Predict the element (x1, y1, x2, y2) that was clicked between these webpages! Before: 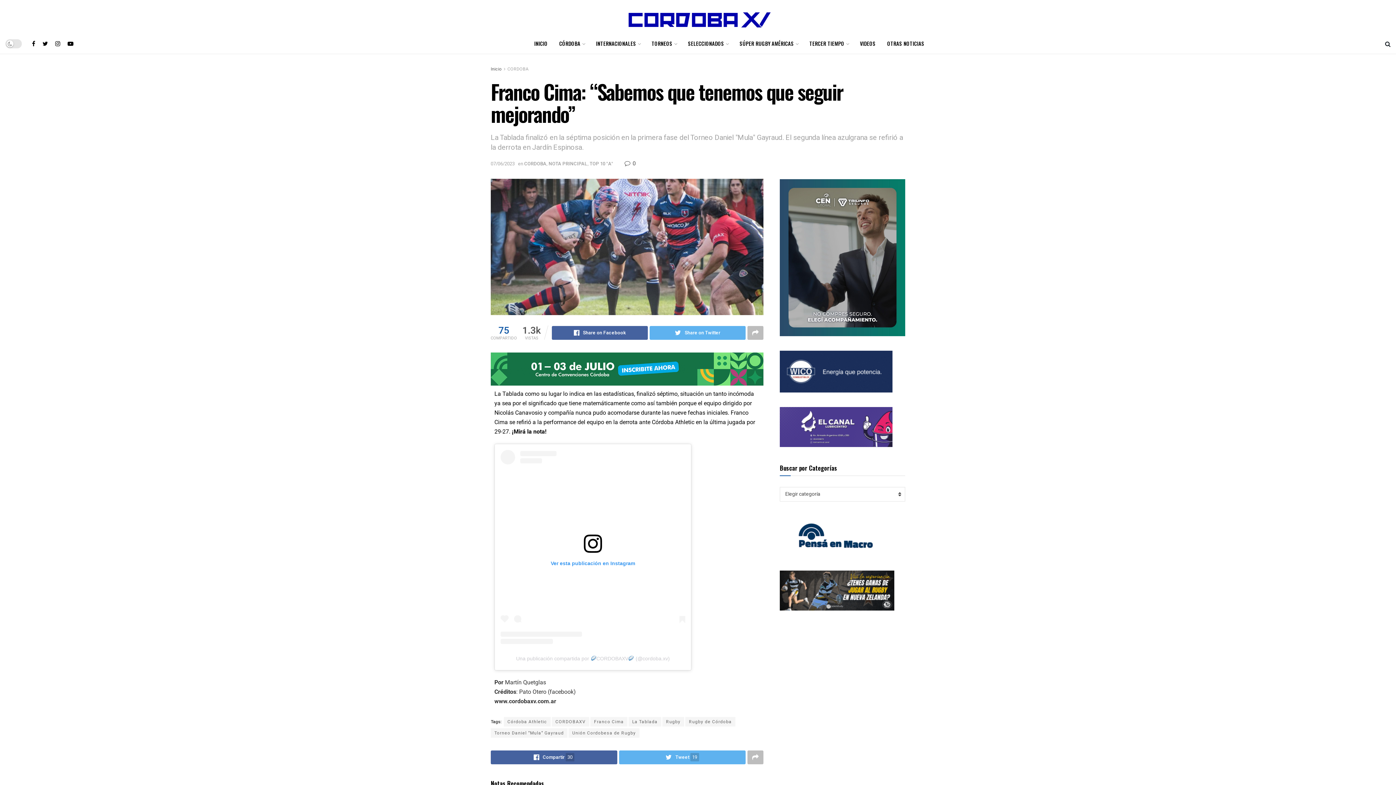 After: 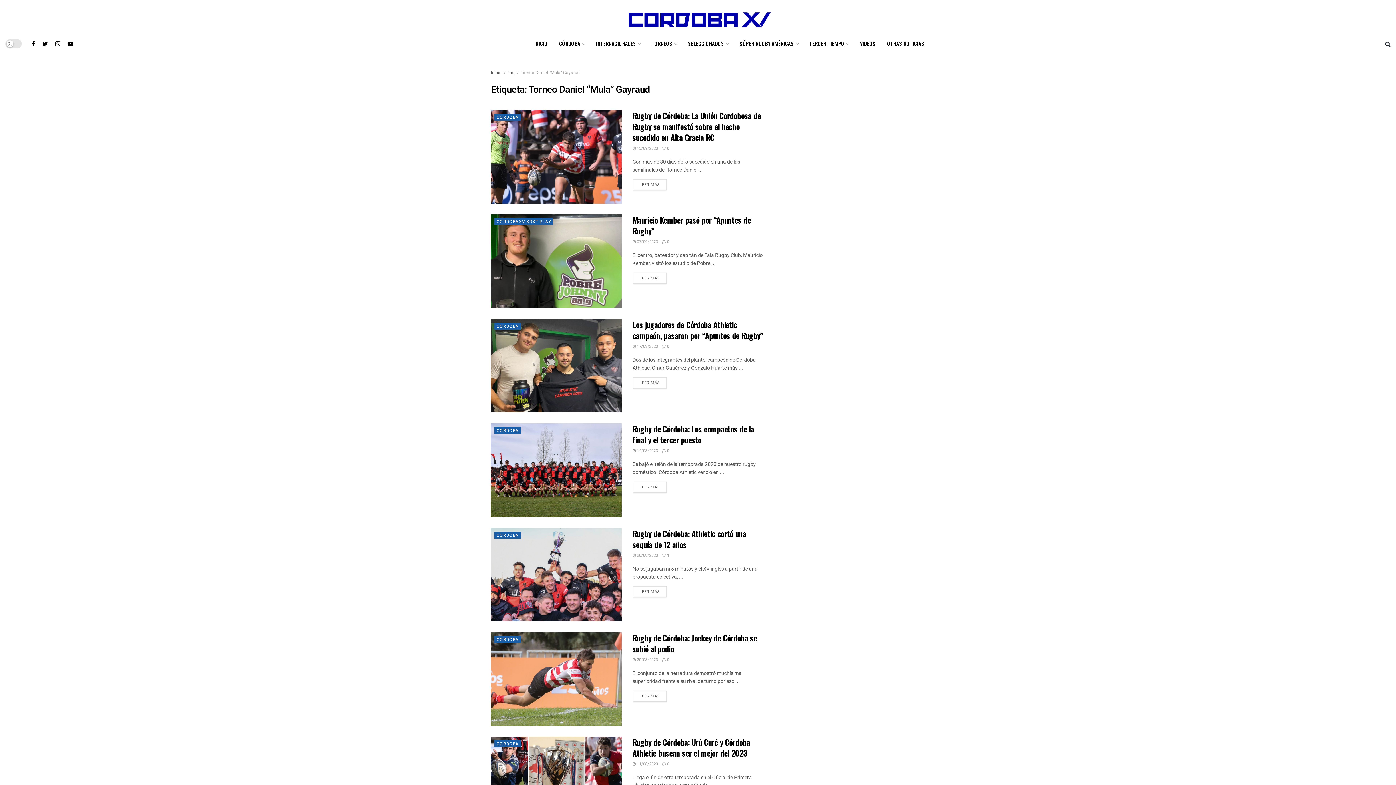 Action: label: Torneo Daniel "Mula" Gayraud bbox: (490, 728, 567, 738)